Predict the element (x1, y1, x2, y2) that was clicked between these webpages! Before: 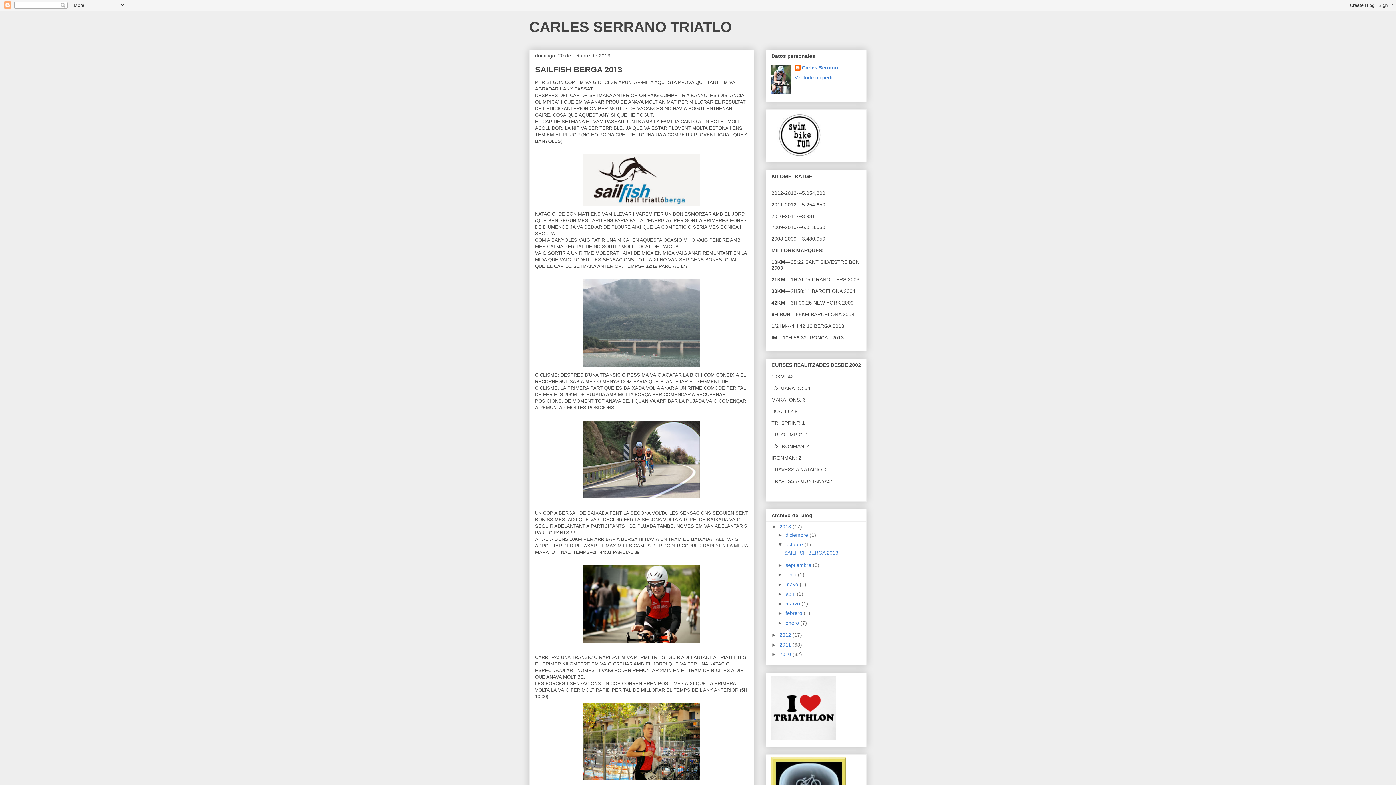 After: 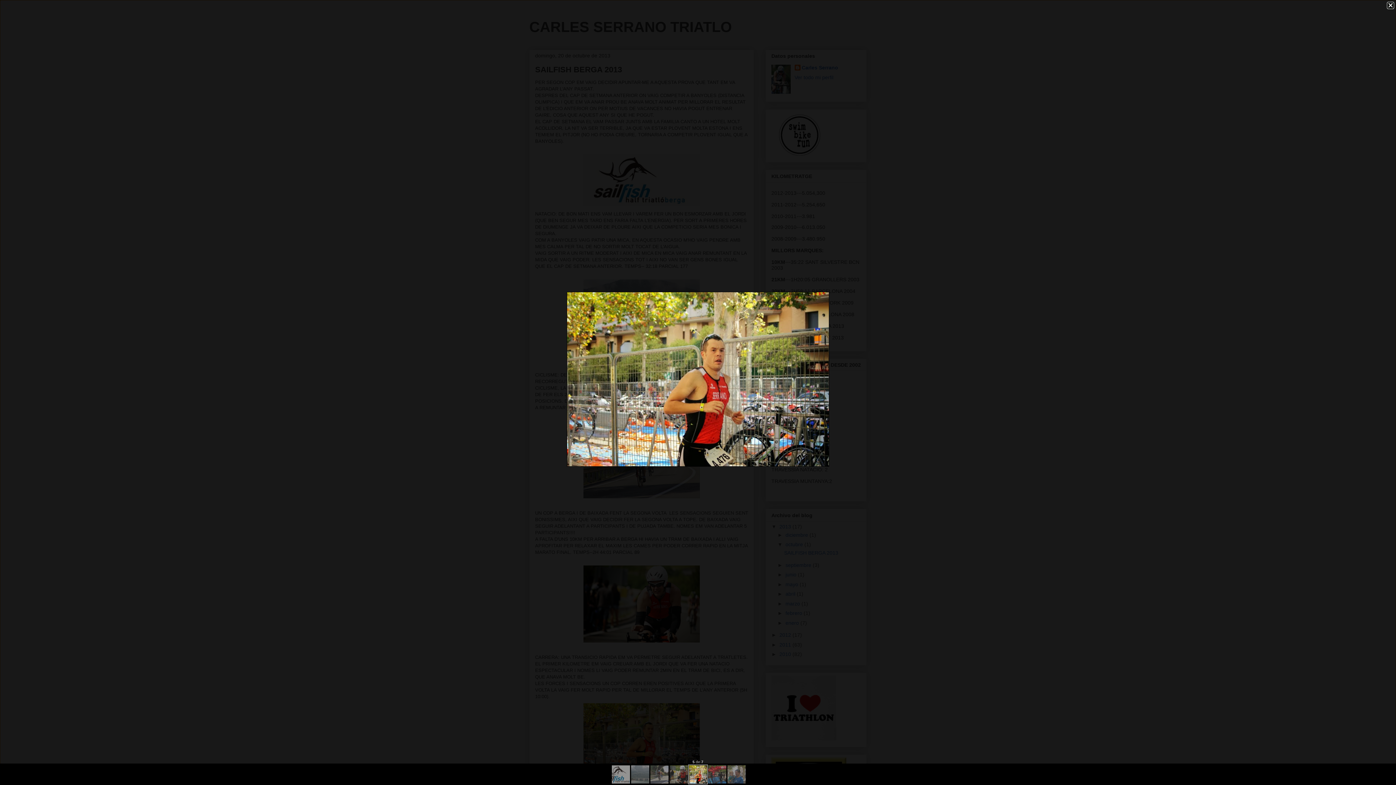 Action: bbox: (580, 779, 703, 785)